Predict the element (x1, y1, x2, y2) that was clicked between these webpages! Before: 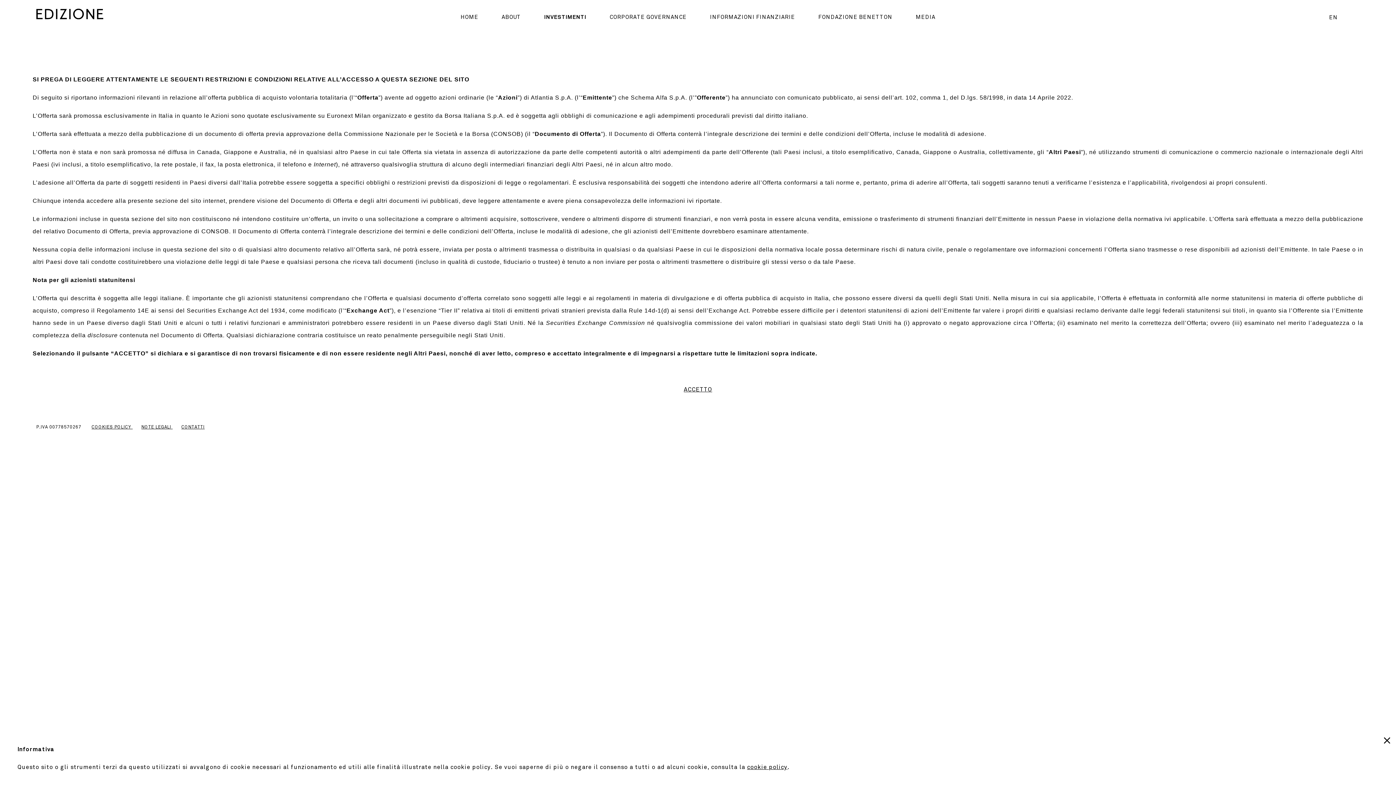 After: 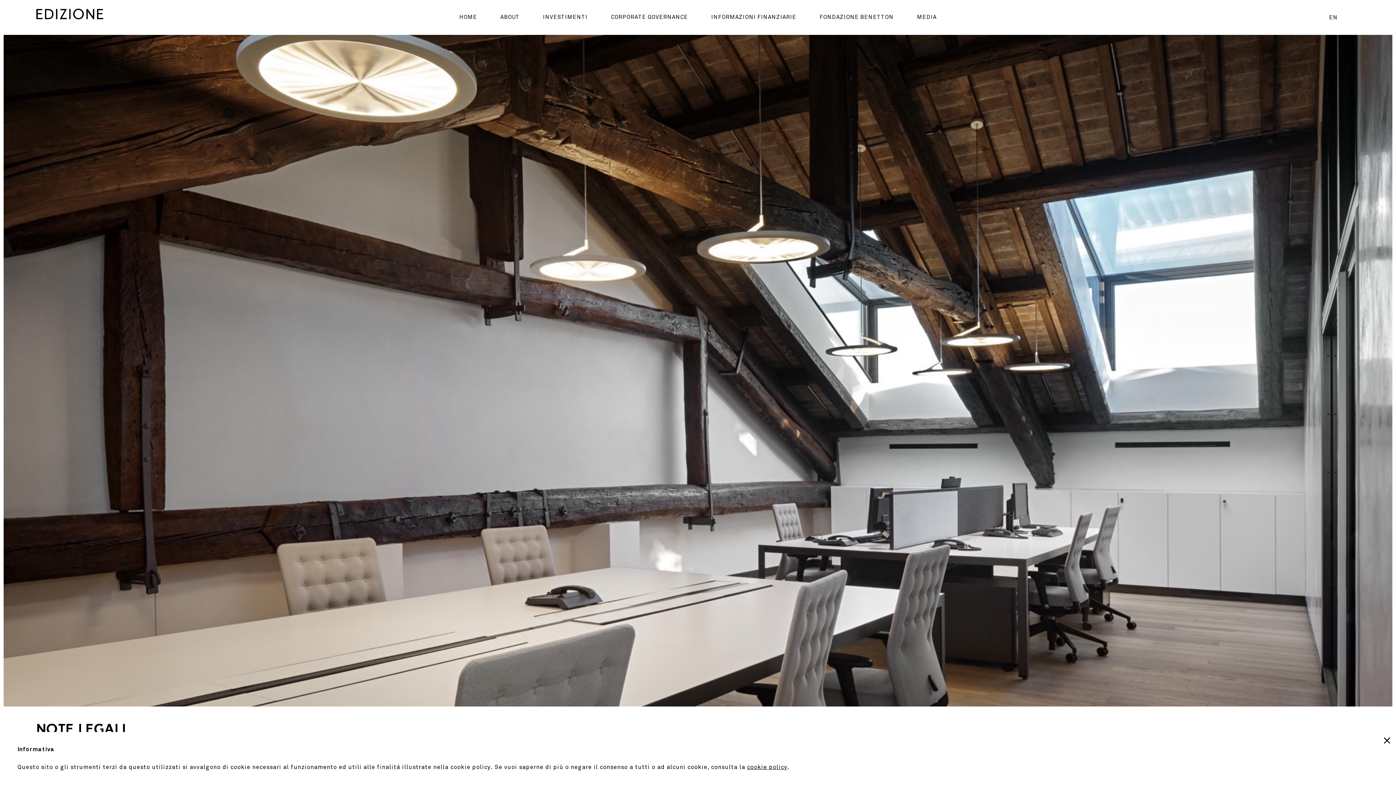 Action: bbox: (141, 425, 172, 429) label: NOTE LEGALI 